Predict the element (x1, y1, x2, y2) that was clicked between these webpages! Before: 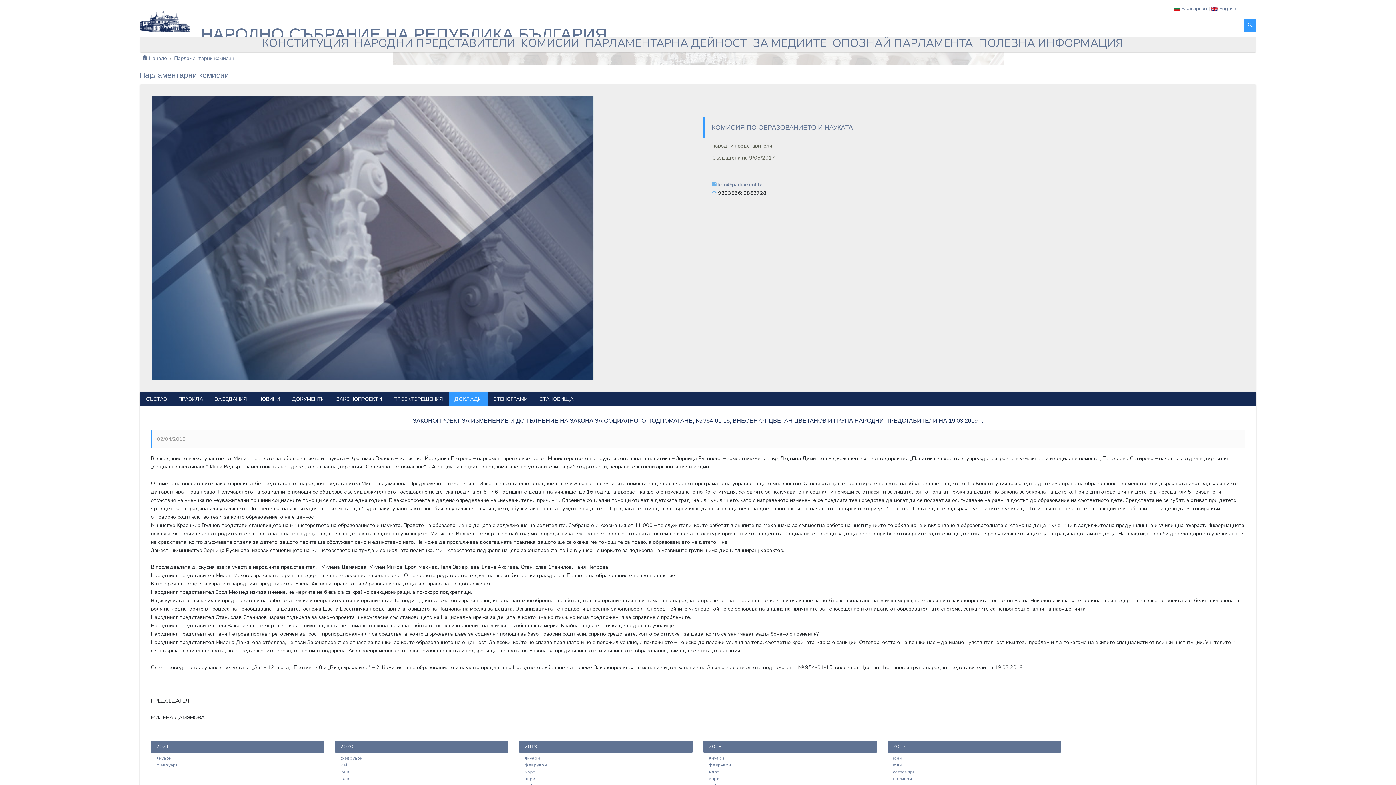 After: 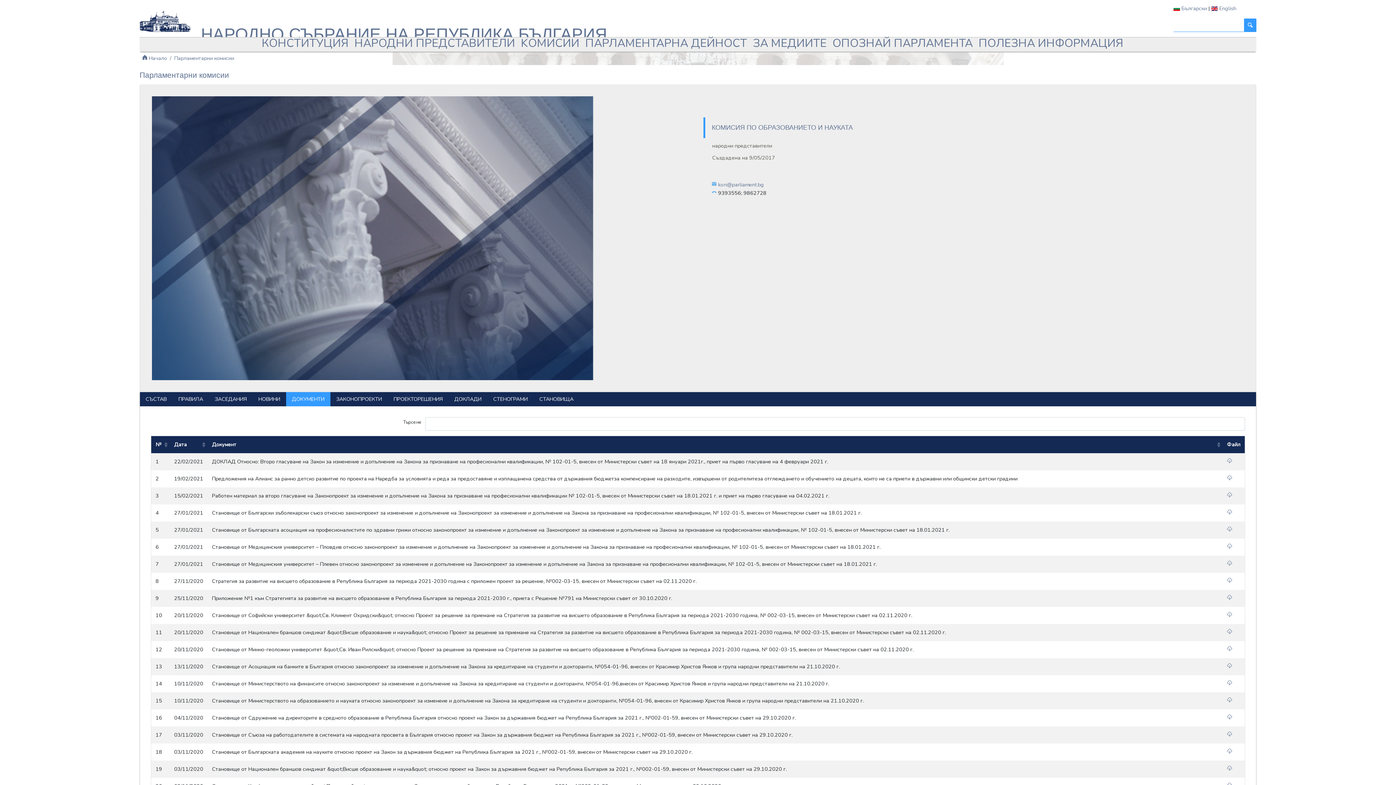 Action: bbox: (286, 392, 330, 406) label: ДОКУМЕНТИ